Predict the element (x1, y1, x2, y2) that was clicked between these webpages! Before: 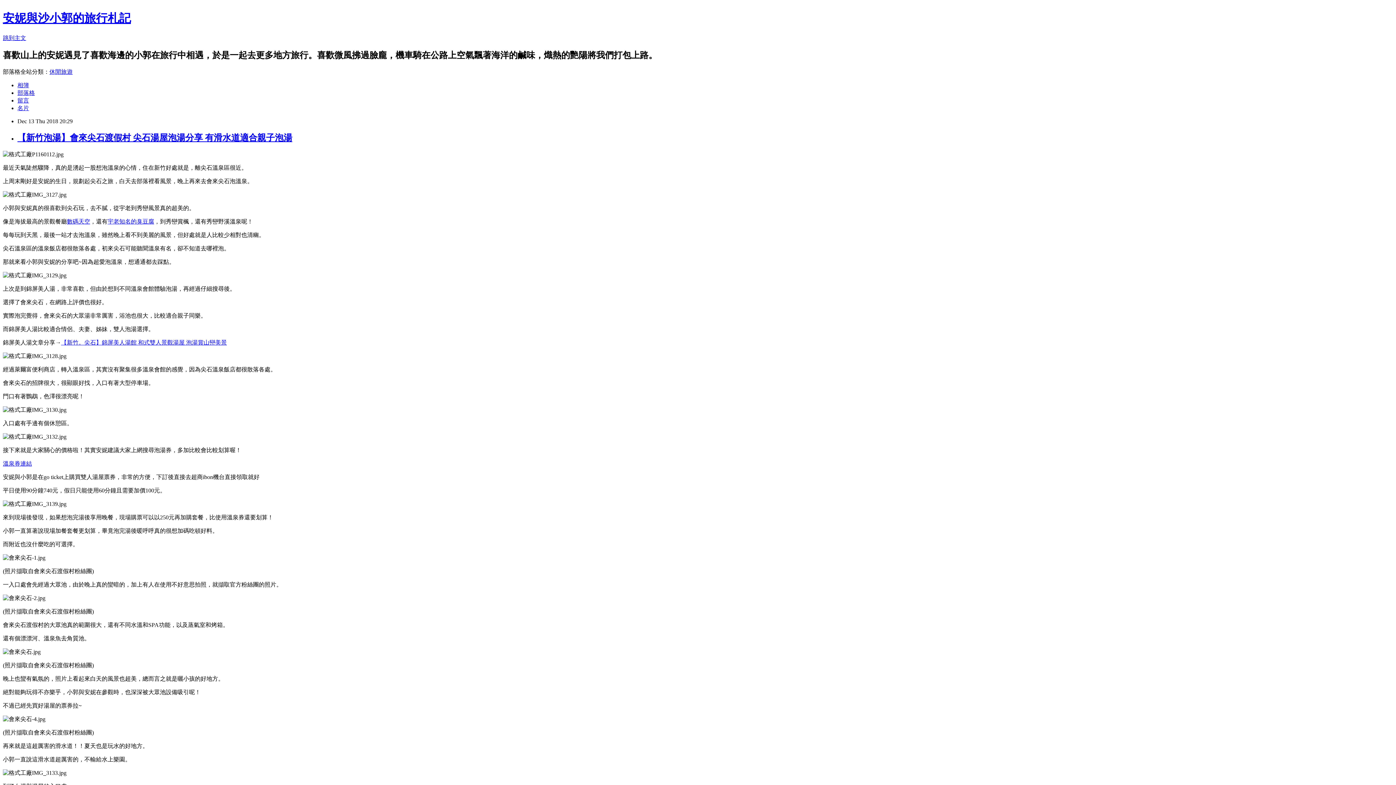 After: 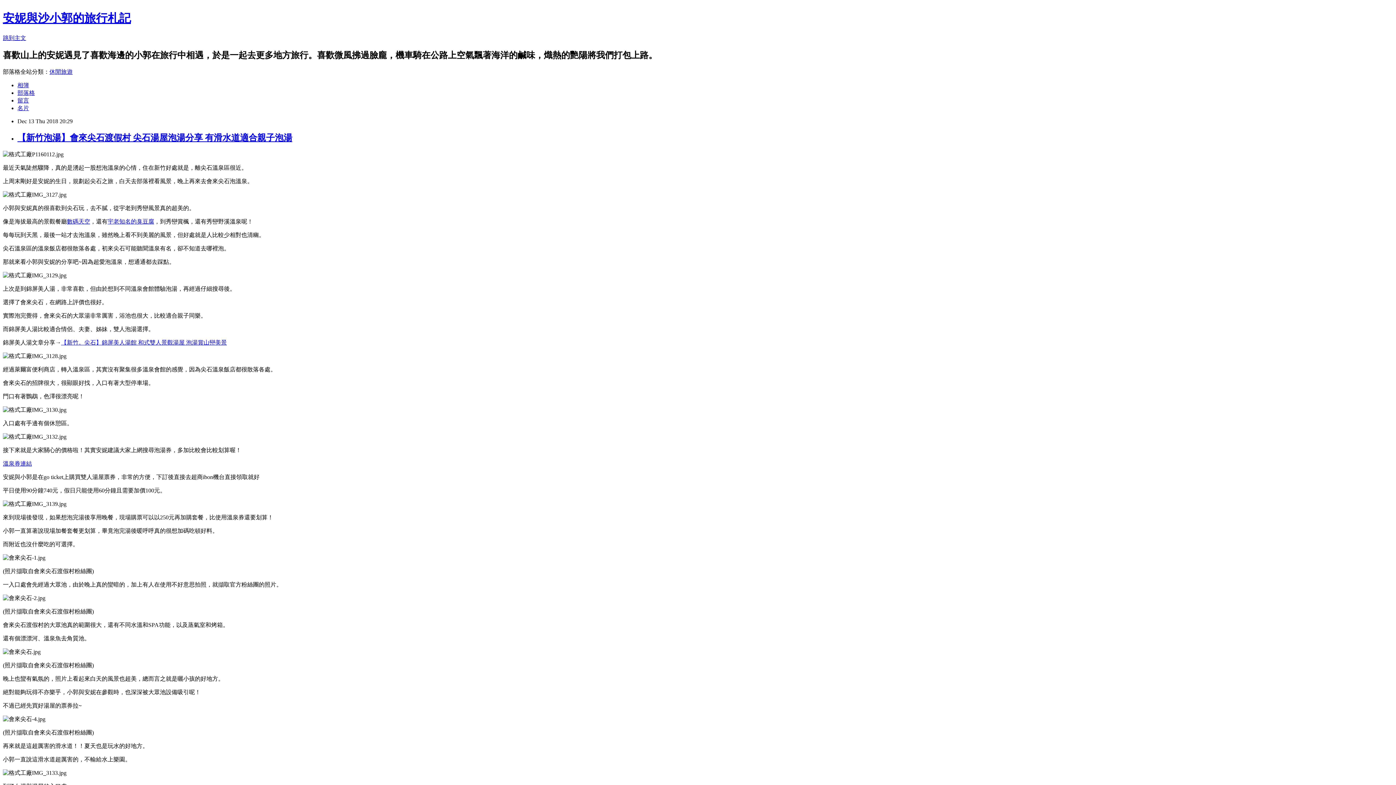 Action: label: 休閒旅遊 bbox: (49, 68, 72, 74)